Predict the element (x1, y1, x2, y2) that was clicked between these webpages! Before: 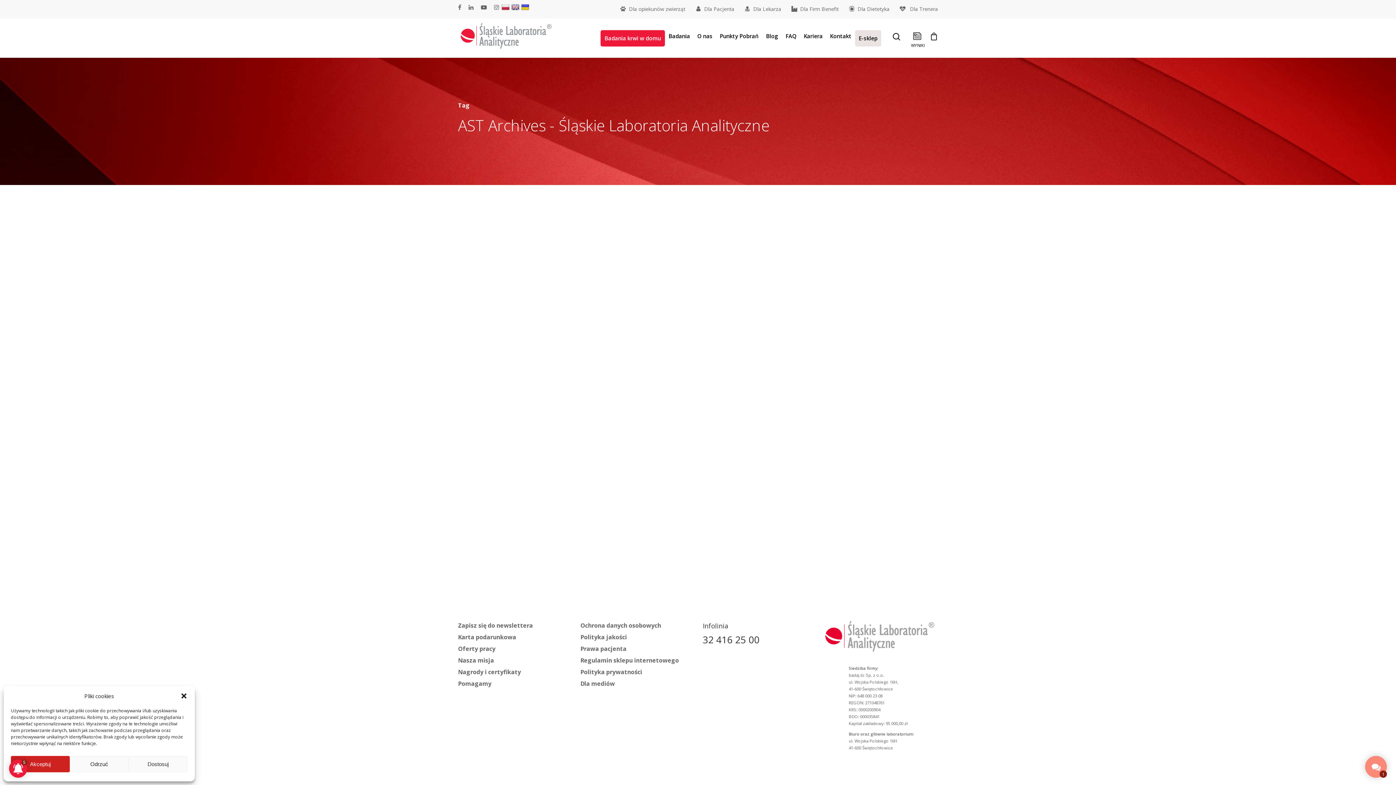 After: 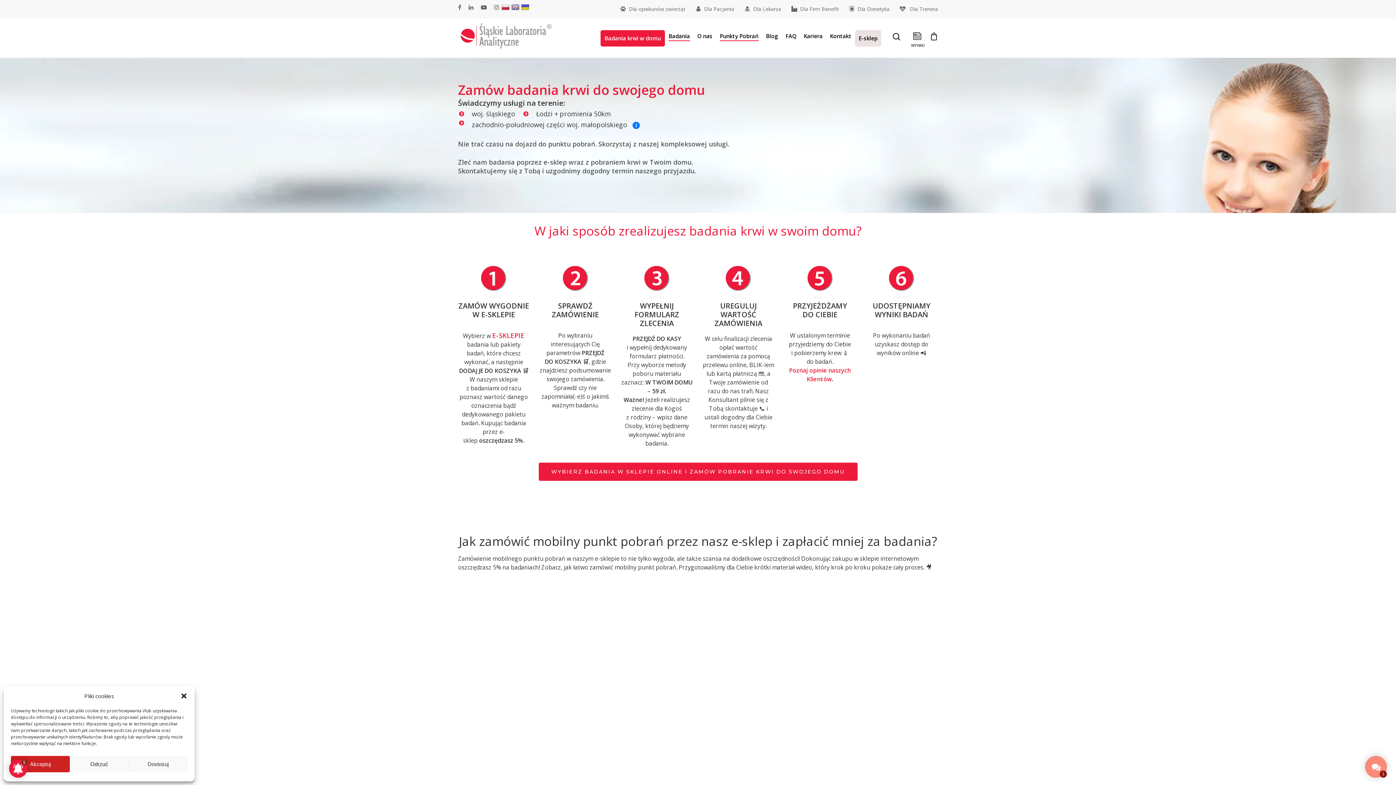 Action: bbox: (604, 34, 661, 42) label: Badania krwi w domu